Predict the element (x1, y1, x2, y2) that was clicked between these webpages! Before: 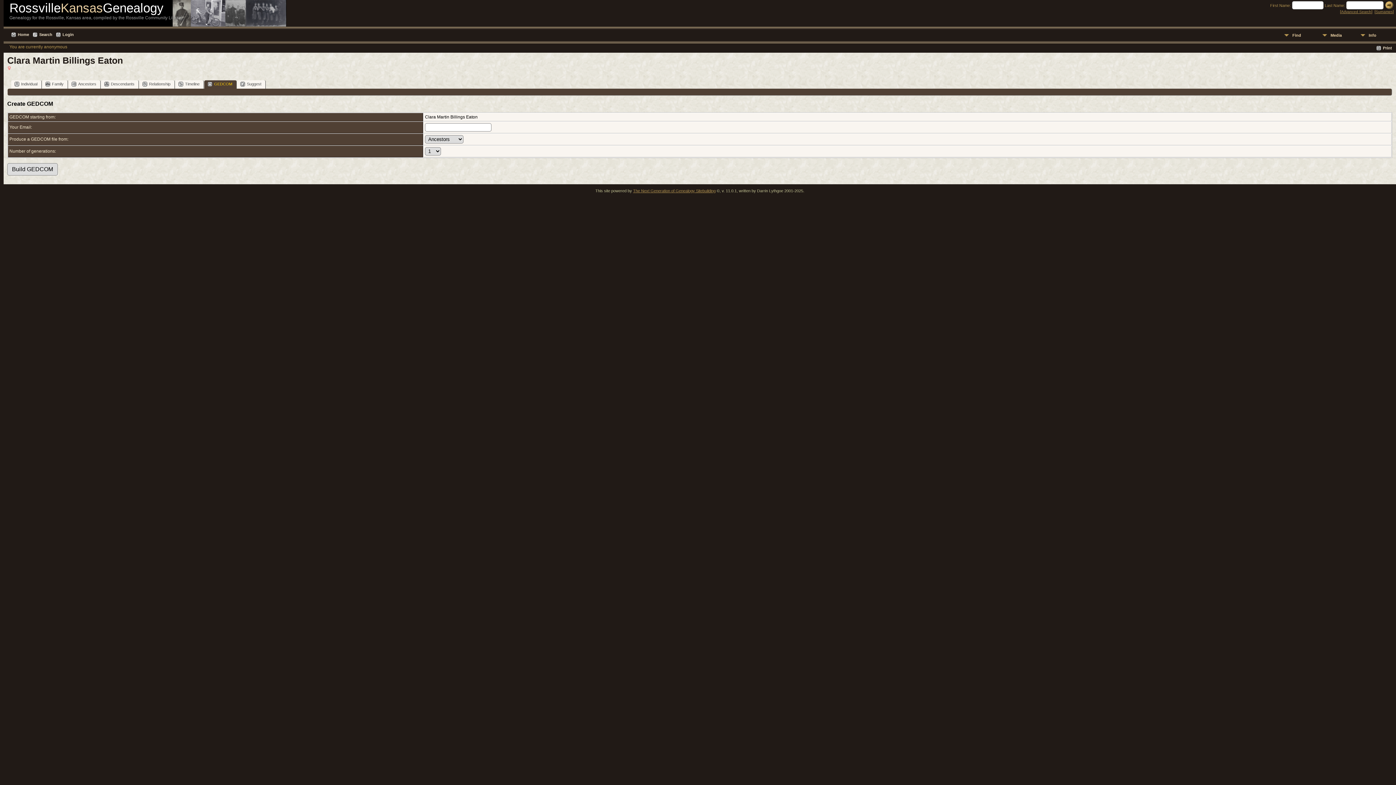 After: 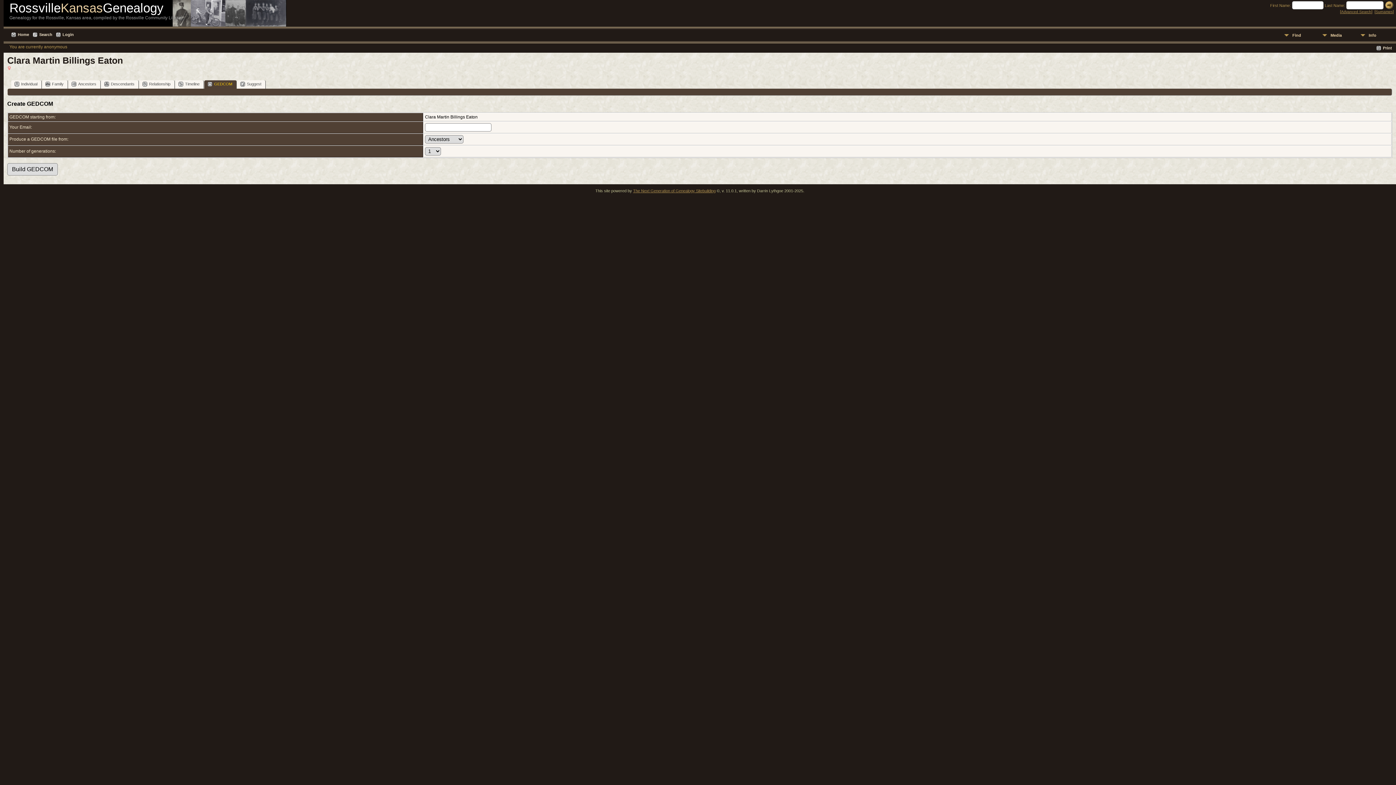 Action: label: Print bbox: (1376, 45, 1392, 51)